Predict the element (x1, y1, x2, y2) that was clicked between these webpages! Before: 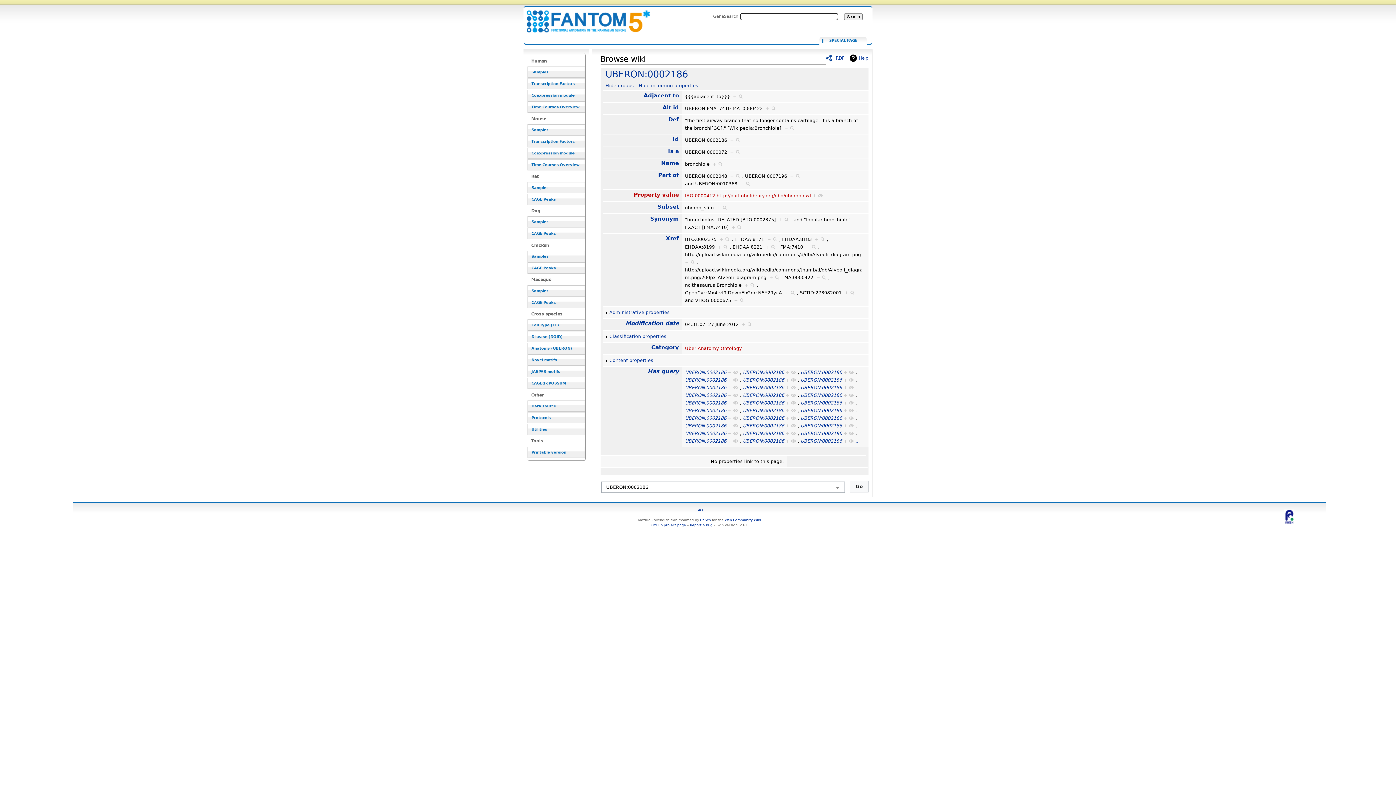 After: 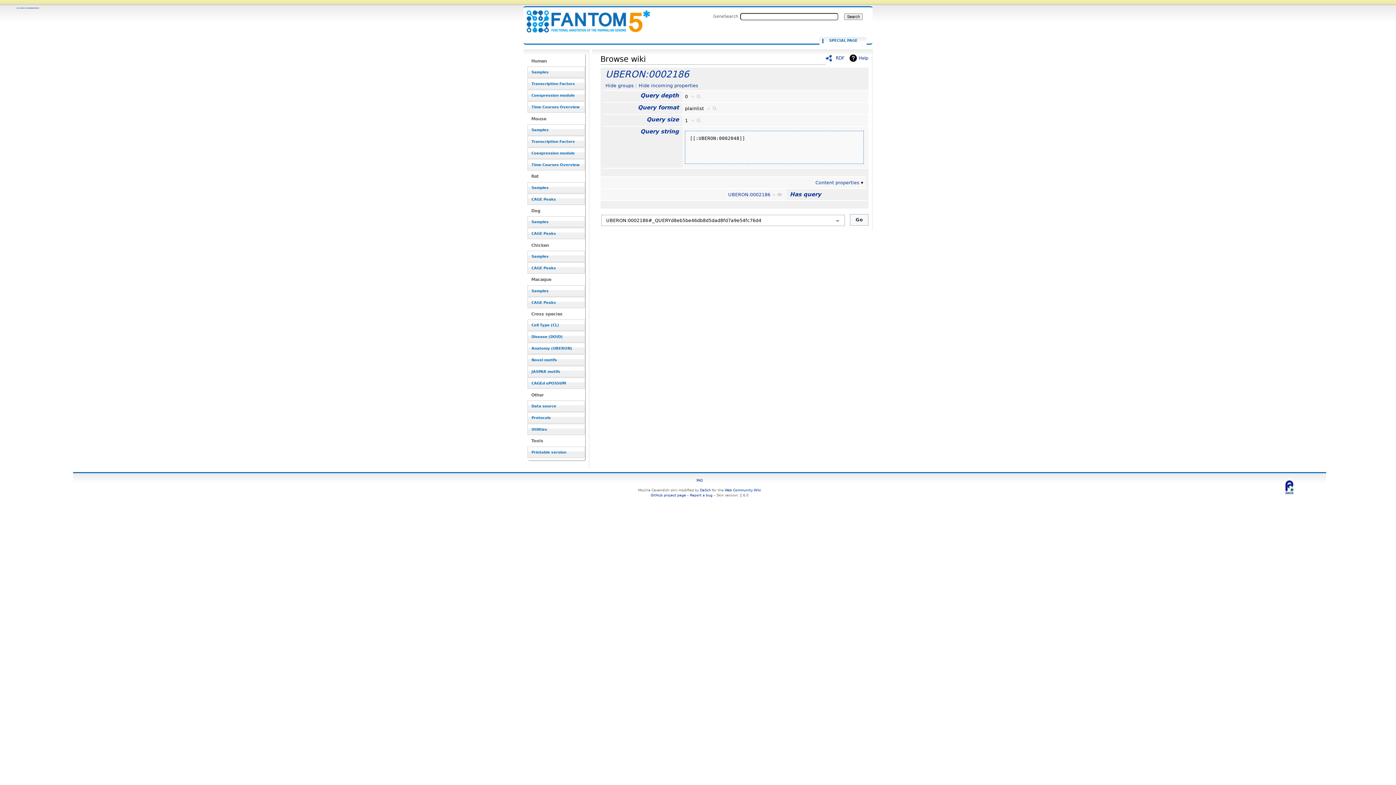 Action: label: + bbox: (785, 369, 796, 375)